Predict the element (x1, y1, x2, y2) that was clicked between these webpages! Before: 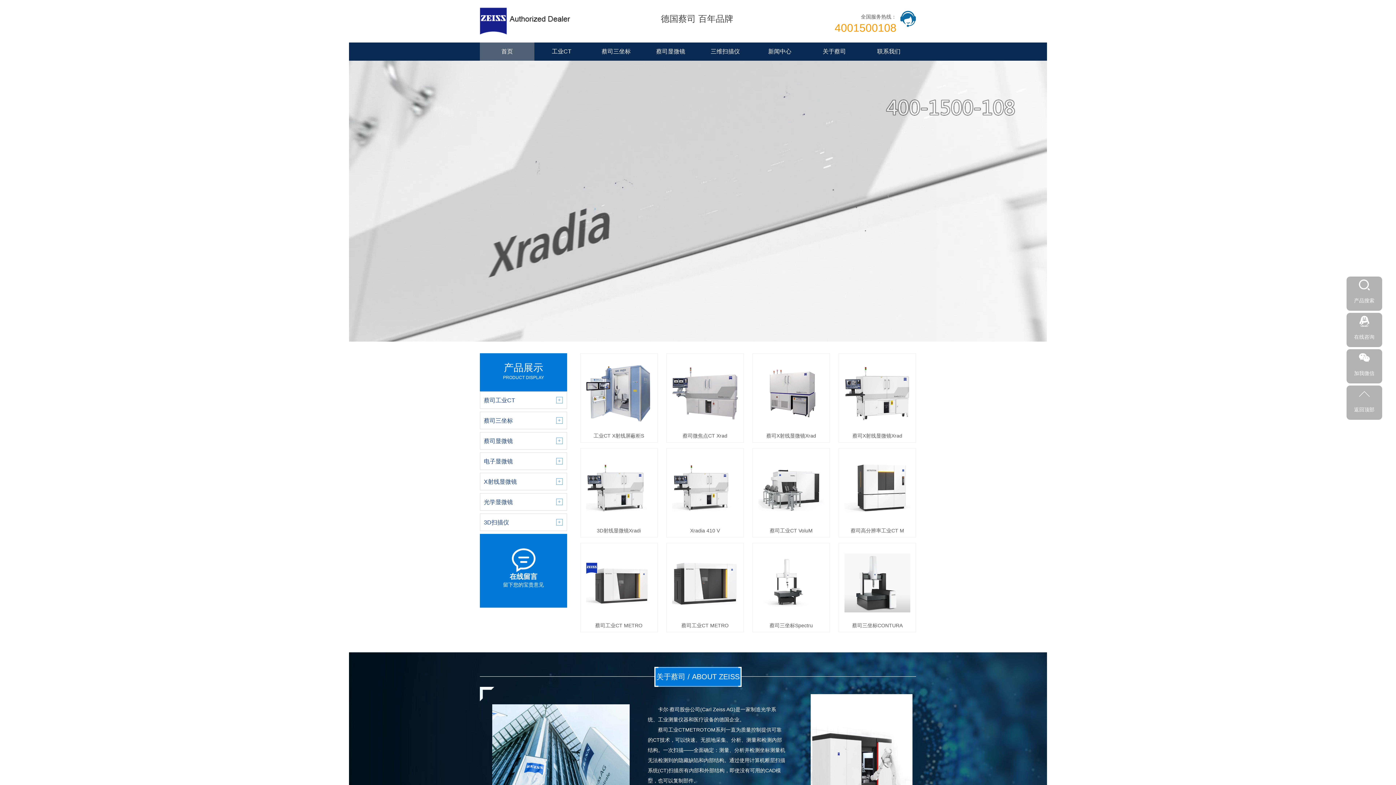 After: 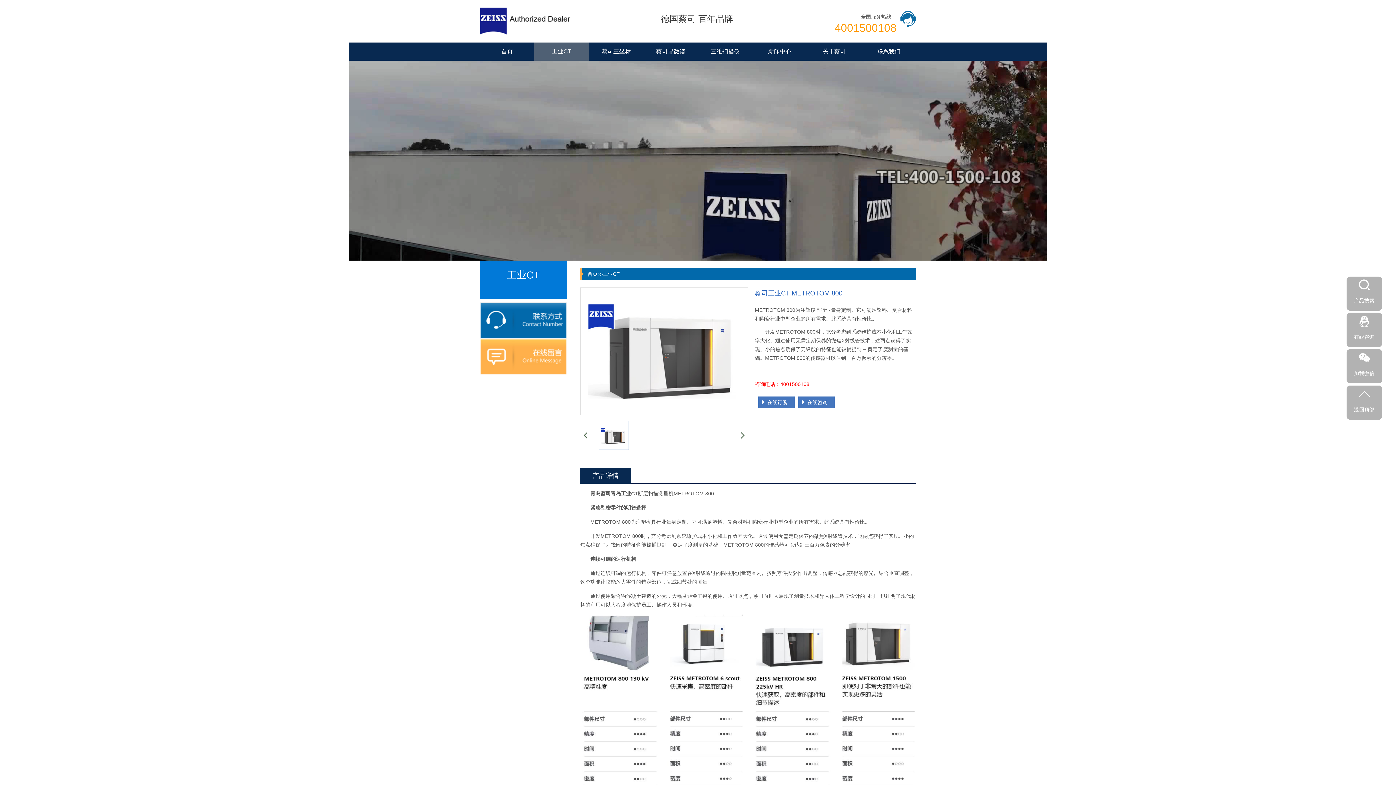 Action: bbox: (586, 546, 651, 629) label: 蔡司工业CT METRO